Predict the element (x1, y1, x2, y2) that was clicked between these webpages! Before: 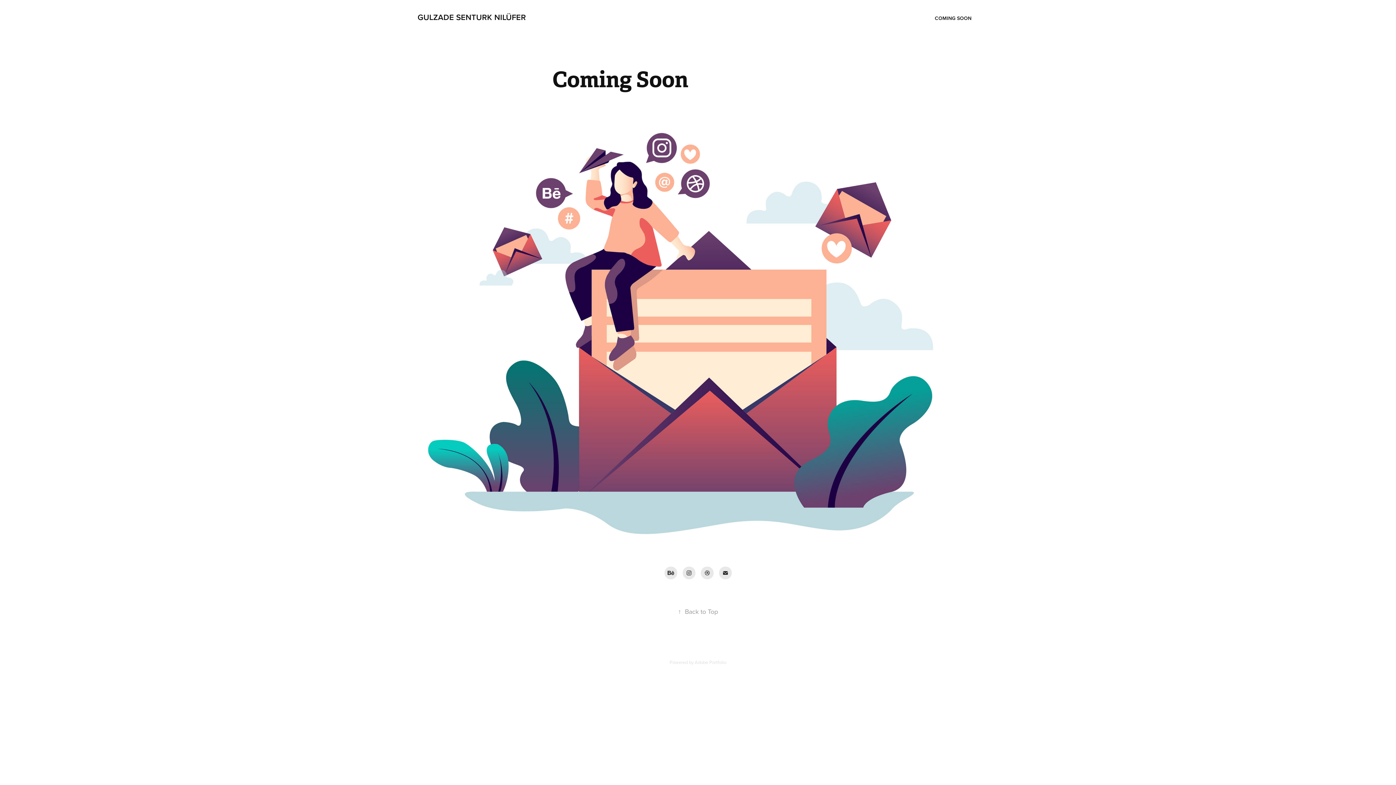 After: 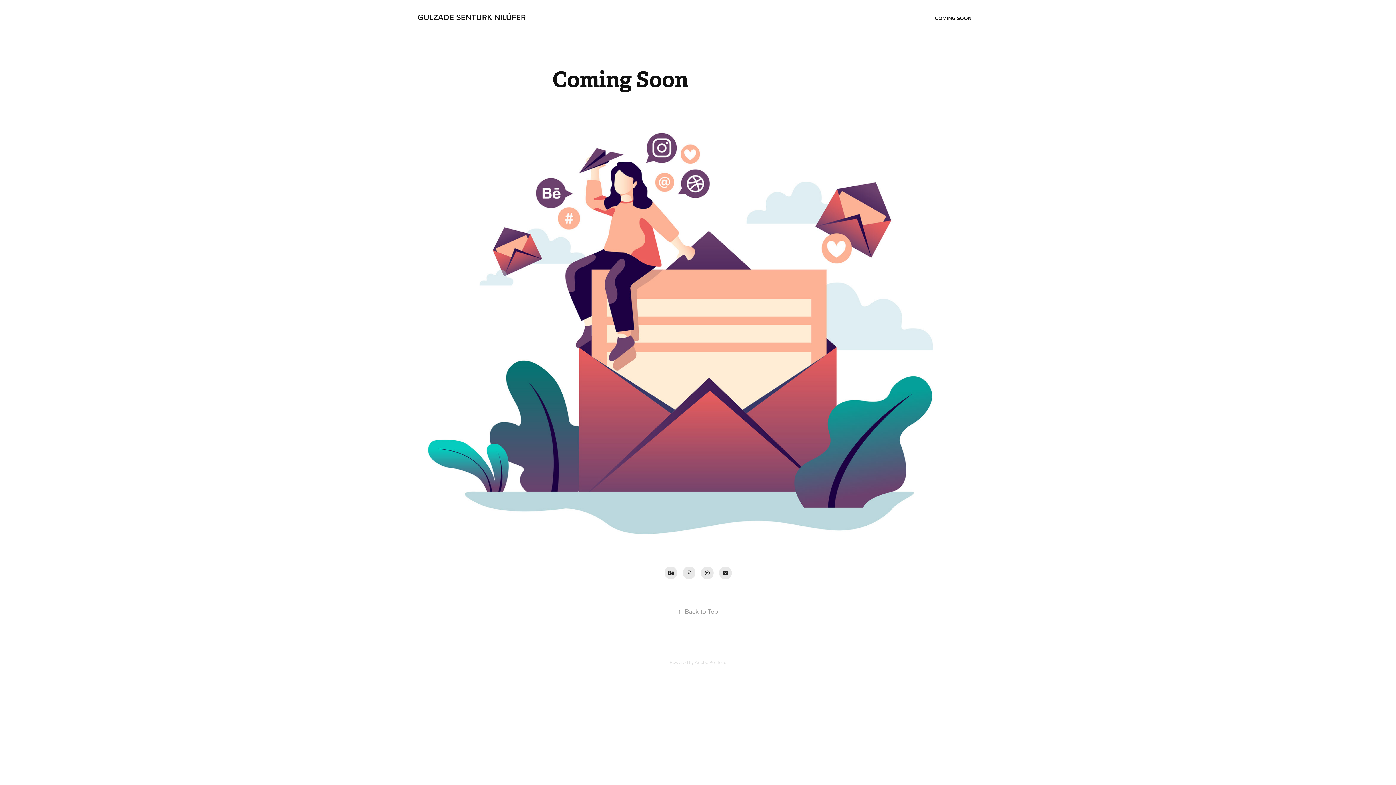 Action: bbox: (694, 659, 726, 665) label: Adobe Portfolio